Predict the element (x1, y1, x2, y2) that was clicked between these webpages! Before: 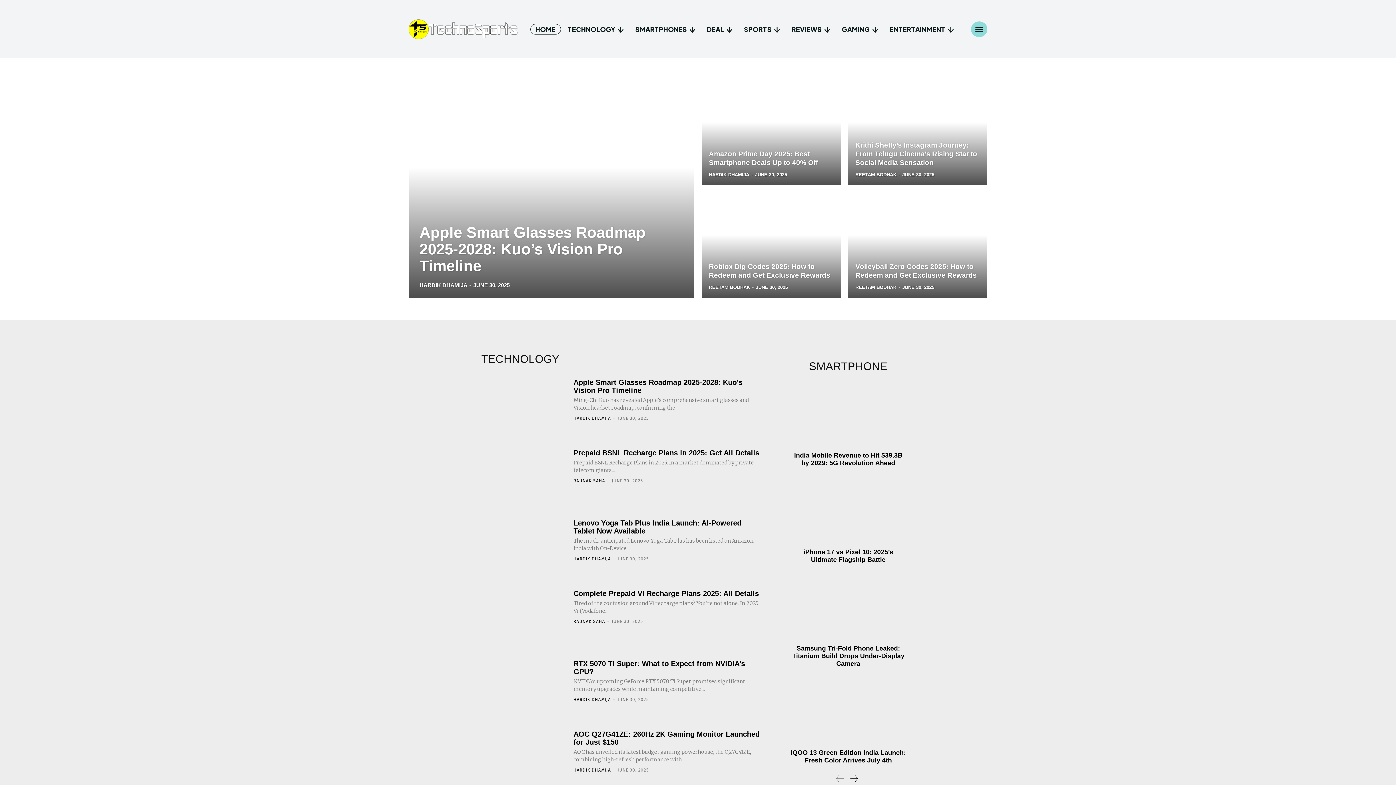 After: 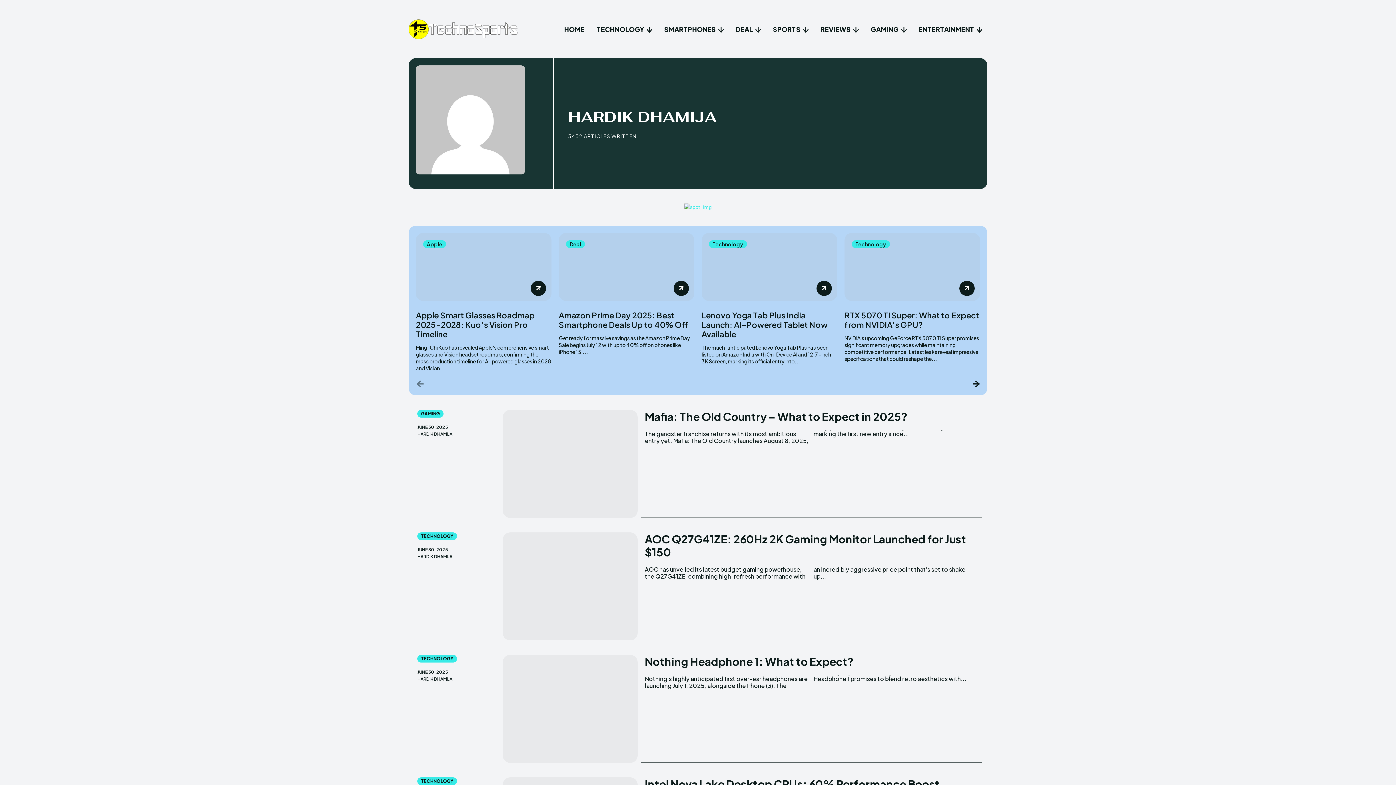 Action: label: HARDIK DHAMIJA bbox: (573, 416, 611, 421)